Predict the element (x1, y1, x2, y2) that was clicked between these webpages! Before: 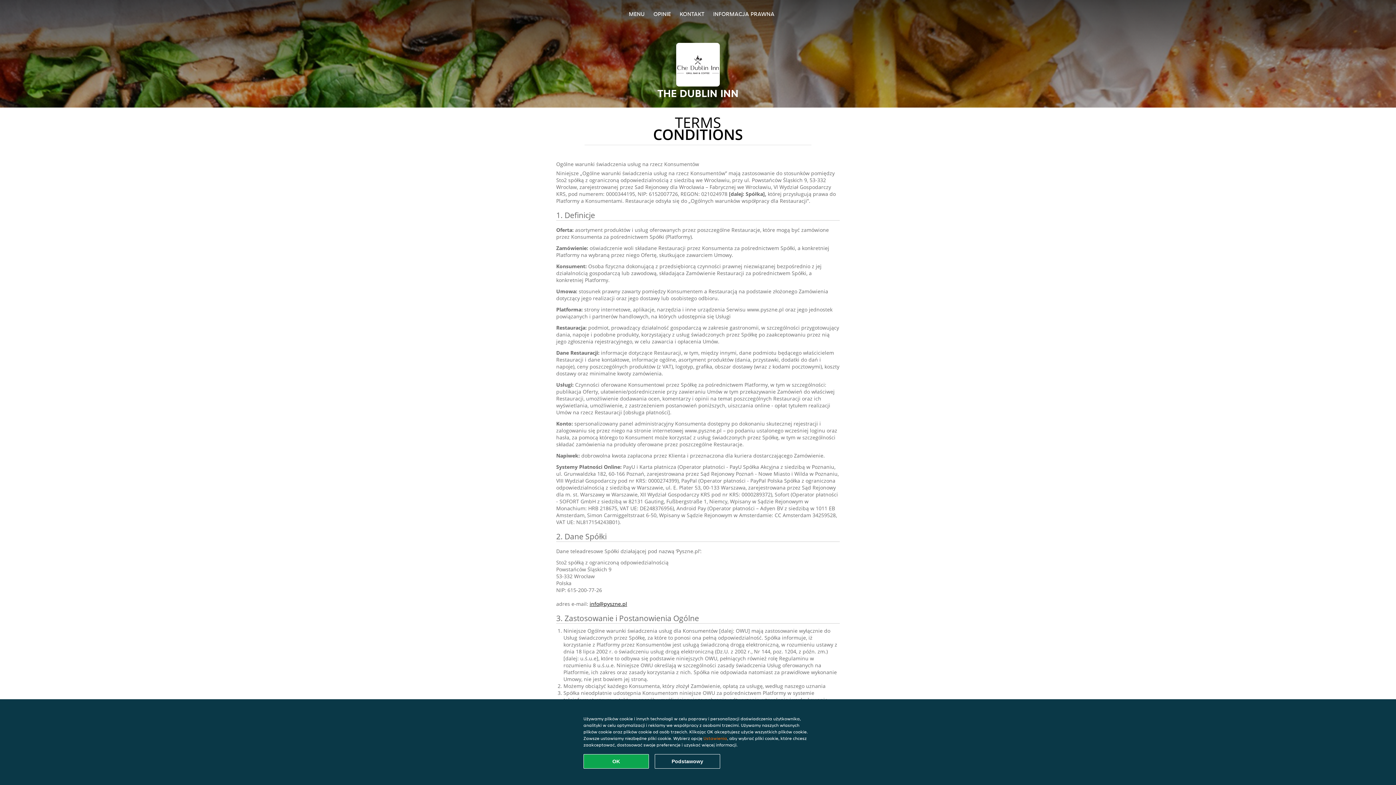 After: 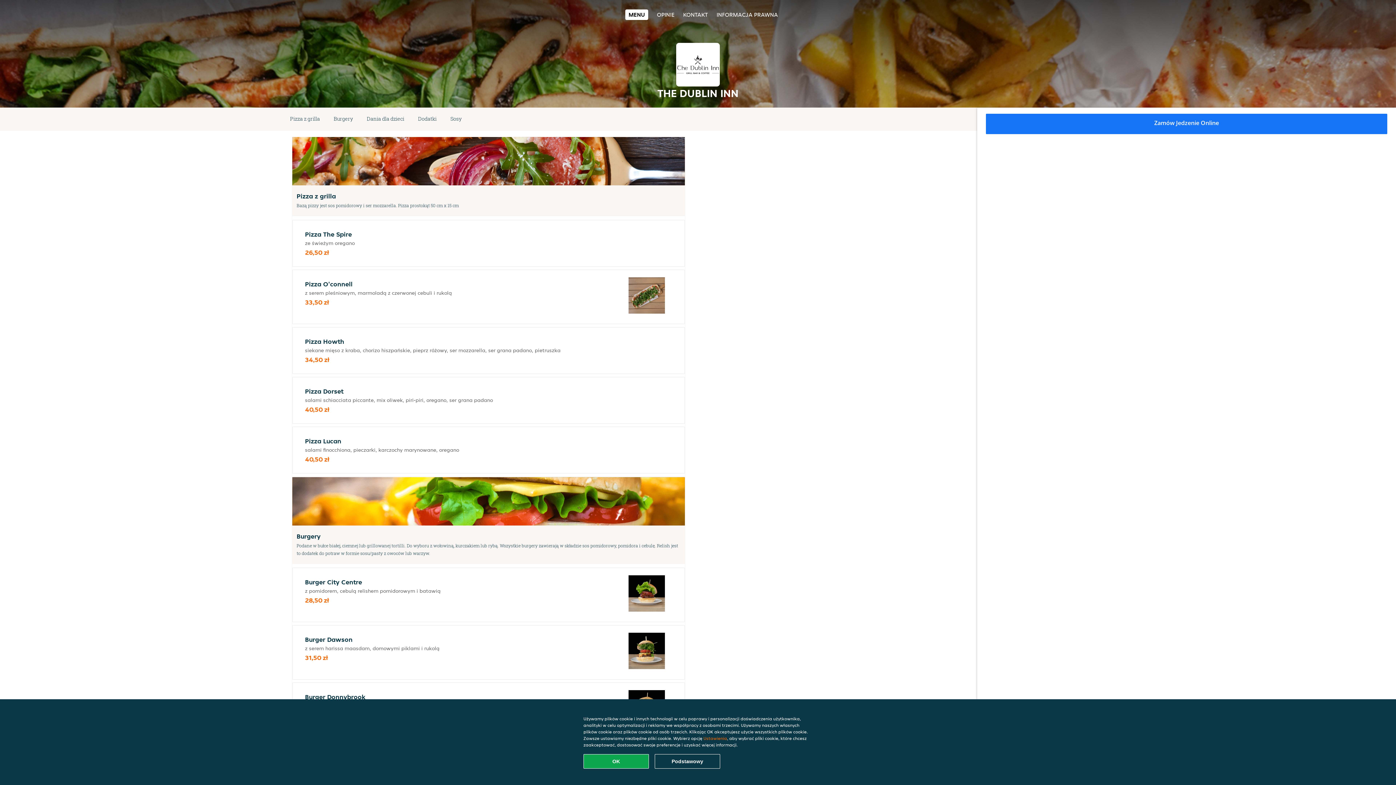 Action: label: MENU bbox: (628, 10, 644, 17)